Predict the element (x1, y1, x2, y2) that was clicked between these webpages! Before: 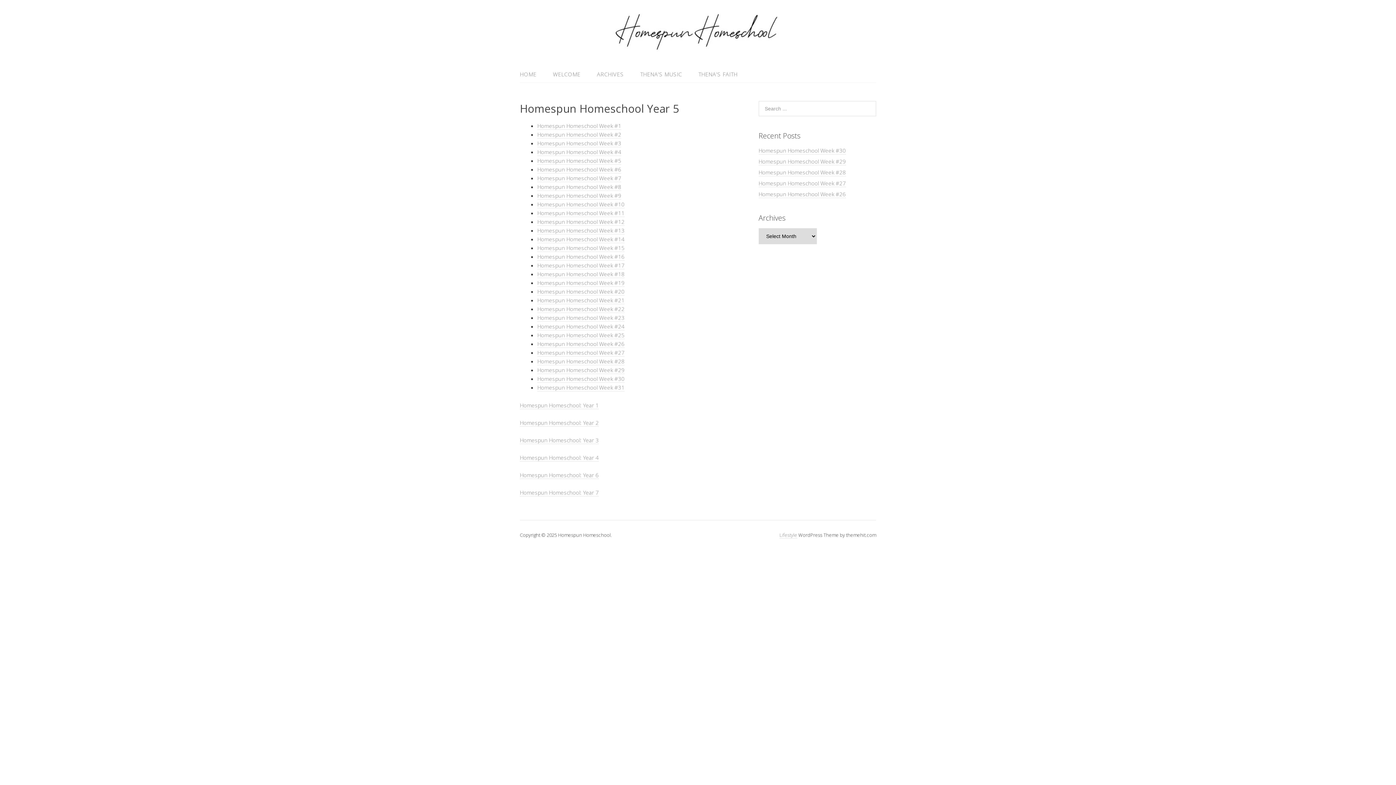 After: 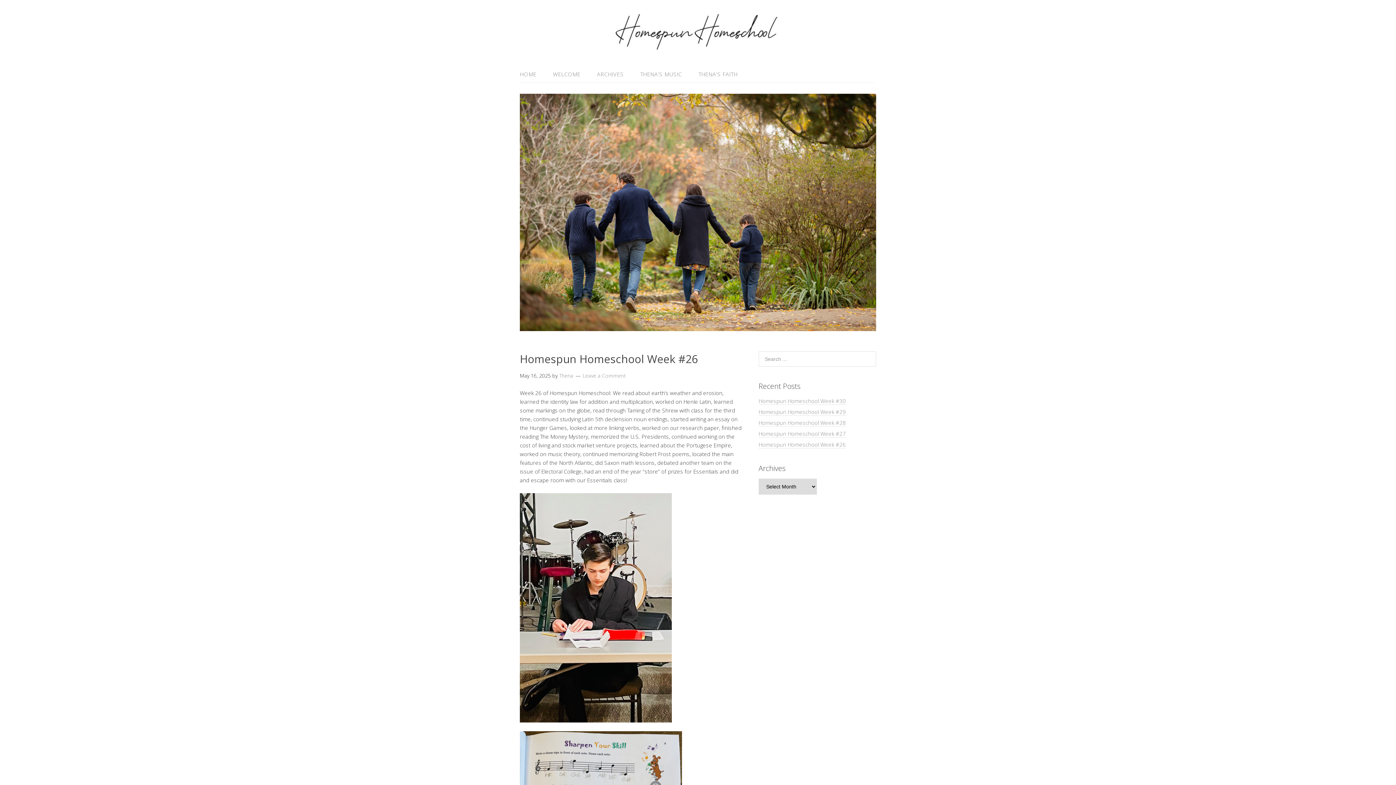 Action: bbox: (758, 190, 846, 198) label: Homespun Homeschool Week #26